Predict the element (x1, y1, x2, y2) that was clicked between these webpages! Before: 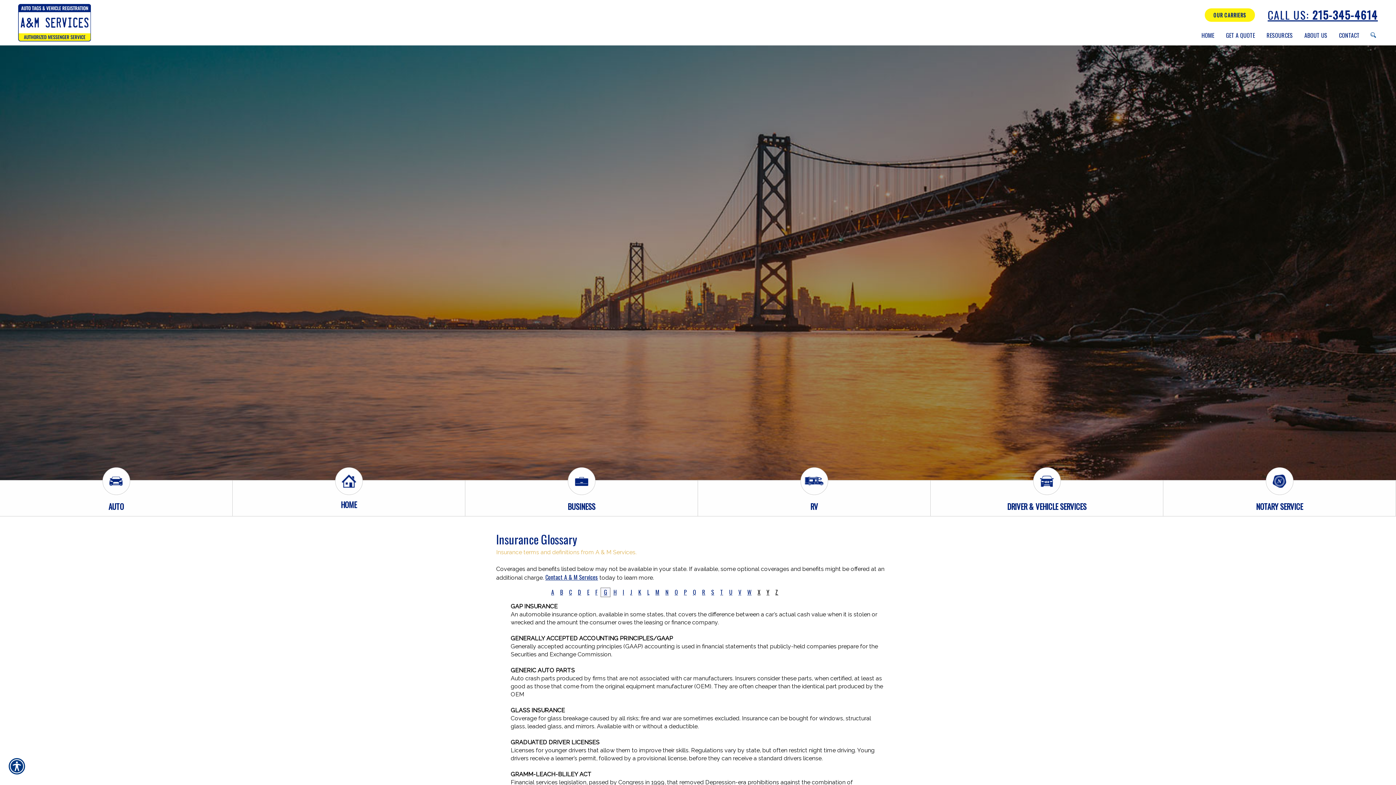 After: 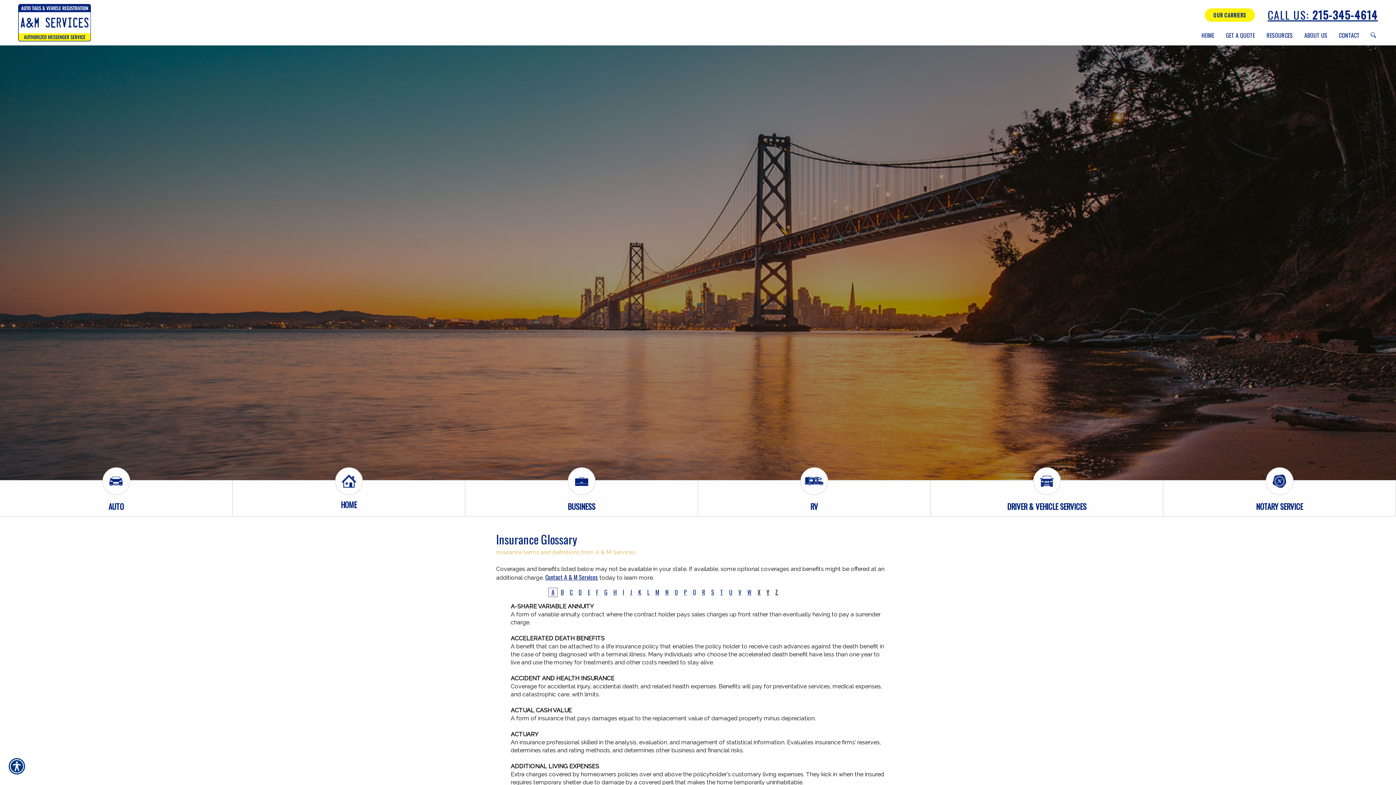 Action: label: A bbox: (551, 588, 554, 596)